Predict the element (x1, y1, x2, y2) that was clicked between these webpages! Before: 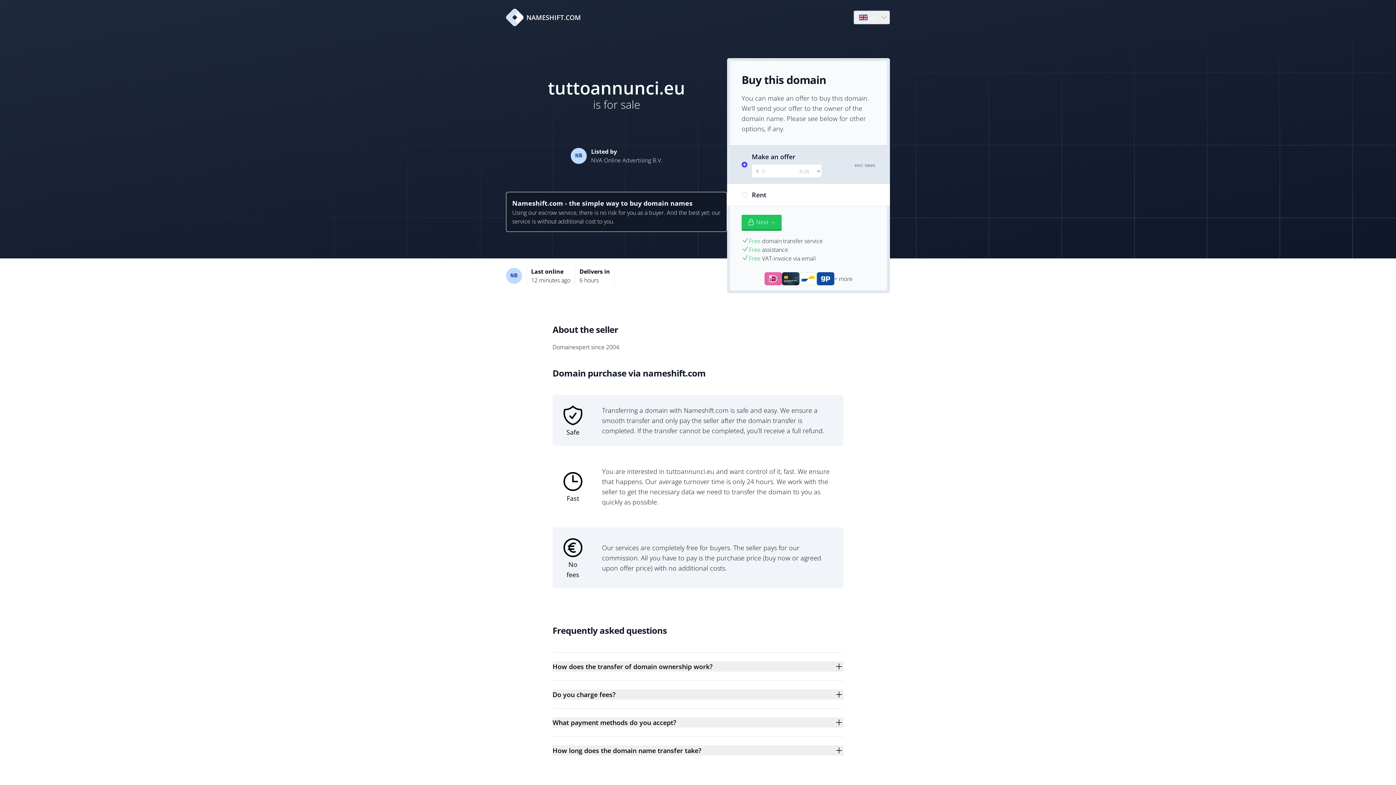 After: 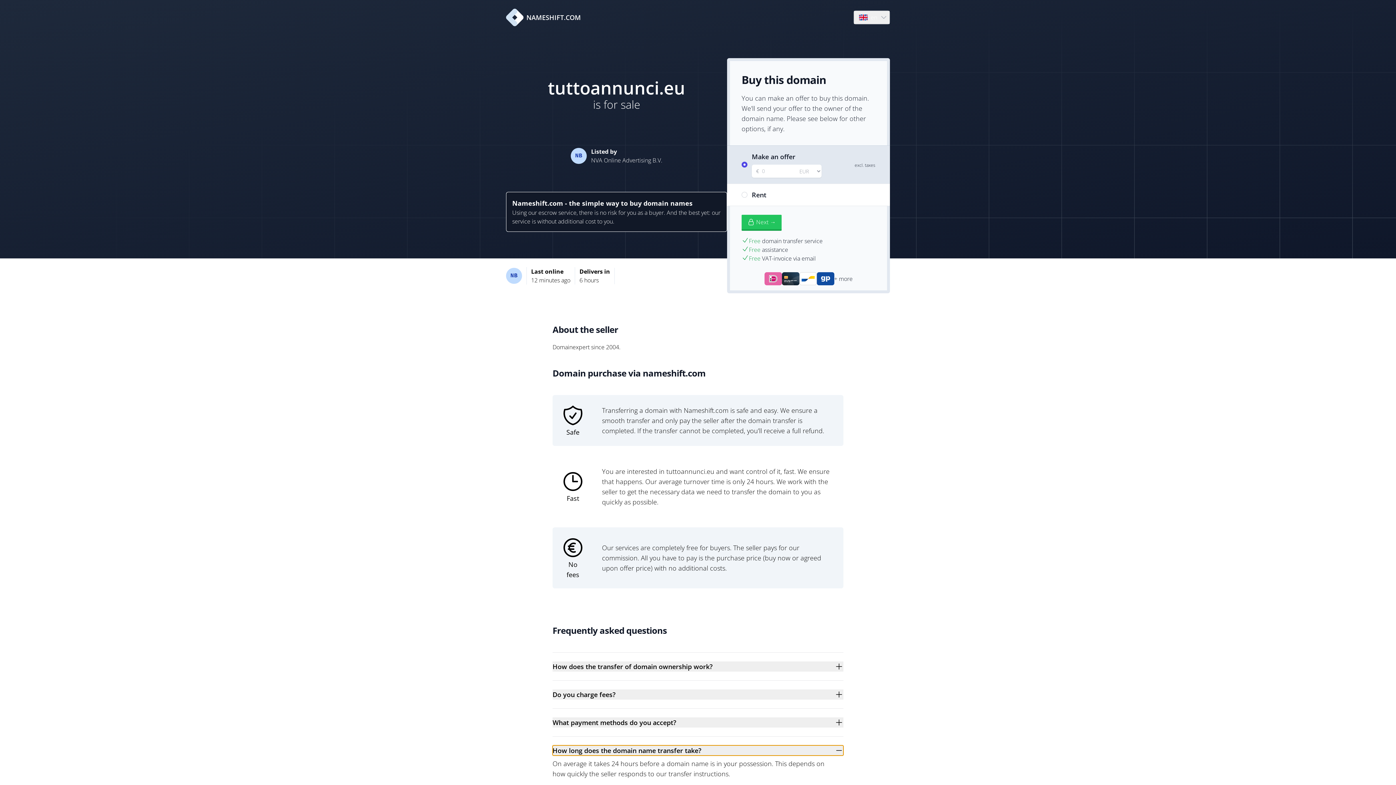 Action: bbox: (552, 745, 843, 756) label: How long does the domain name transfer take?